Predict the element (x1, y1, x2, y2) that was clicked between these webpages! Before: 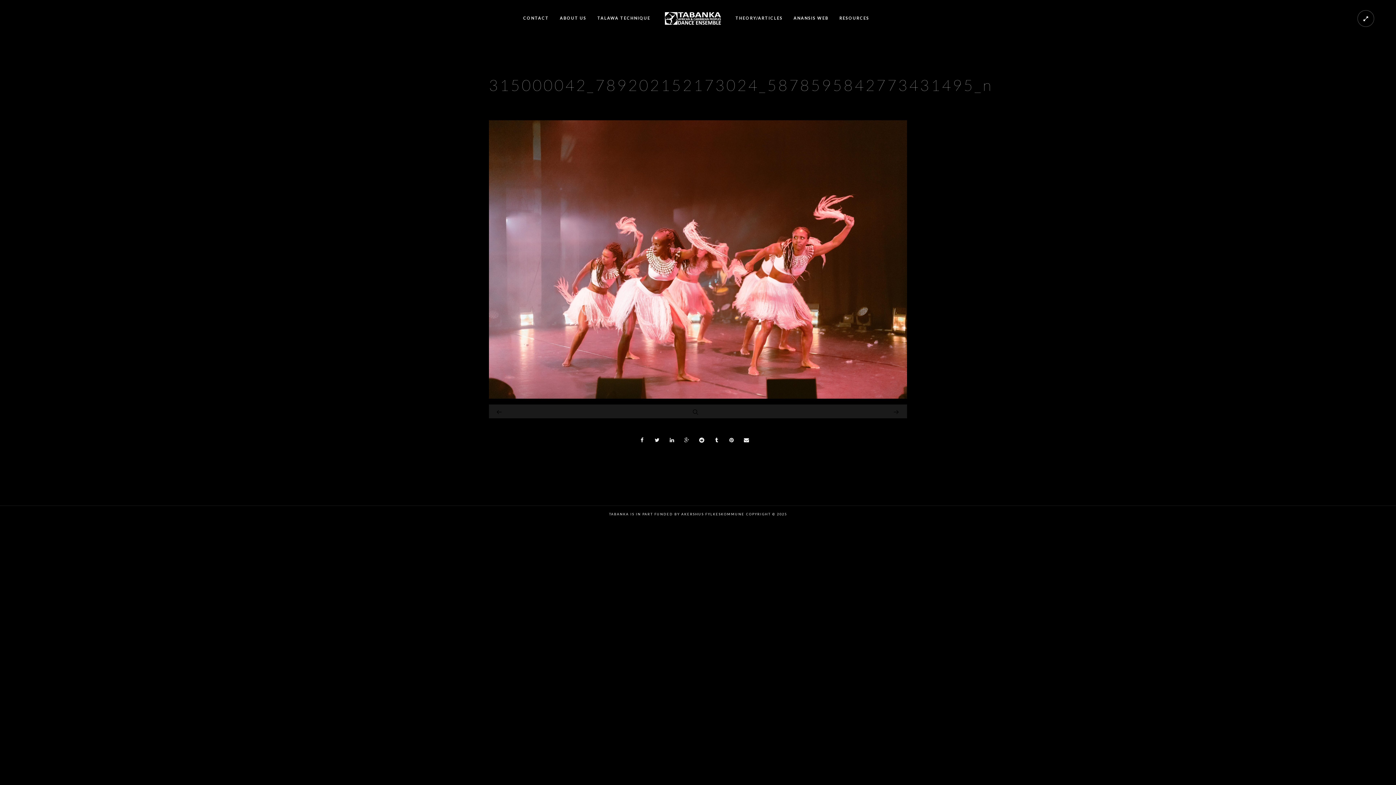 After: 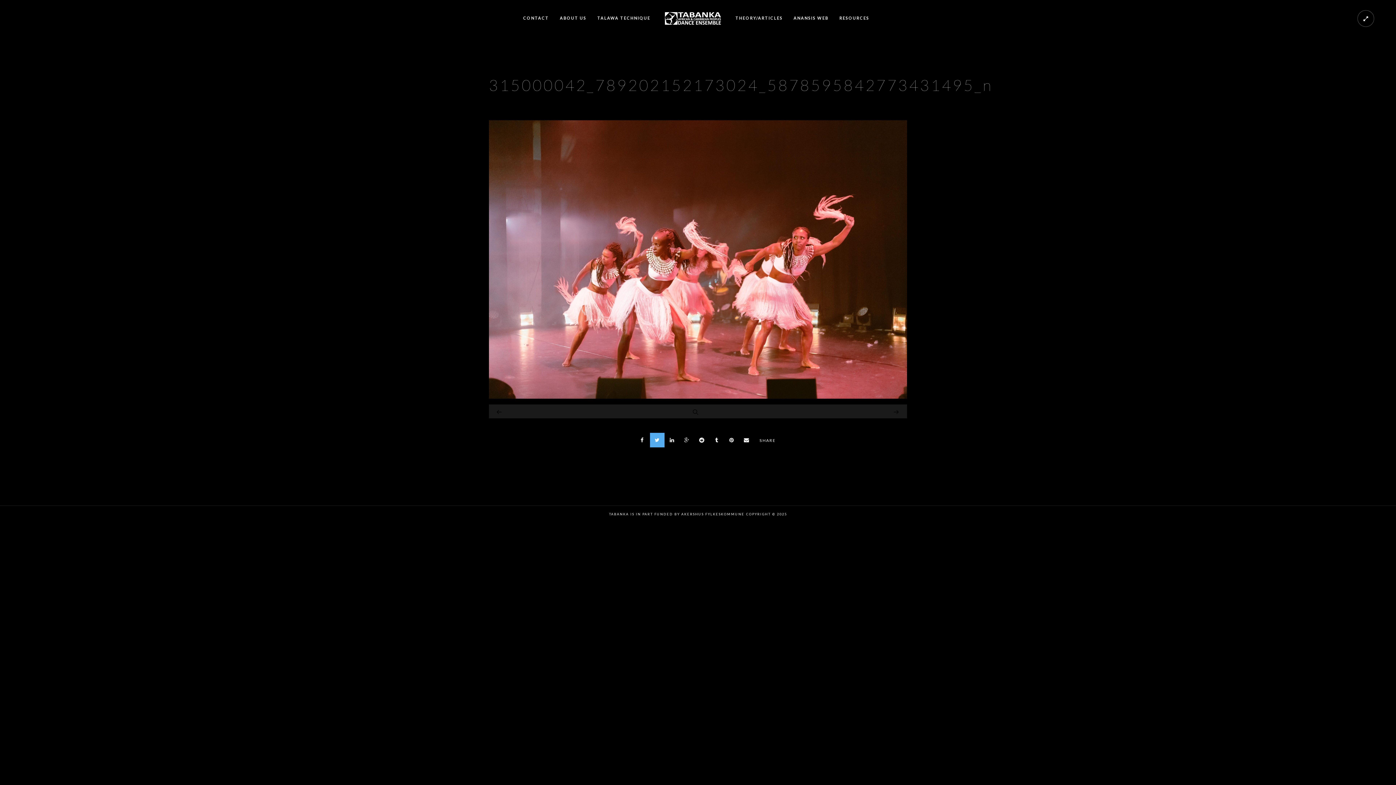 Action: bbox: (650, 433, 664, 447)